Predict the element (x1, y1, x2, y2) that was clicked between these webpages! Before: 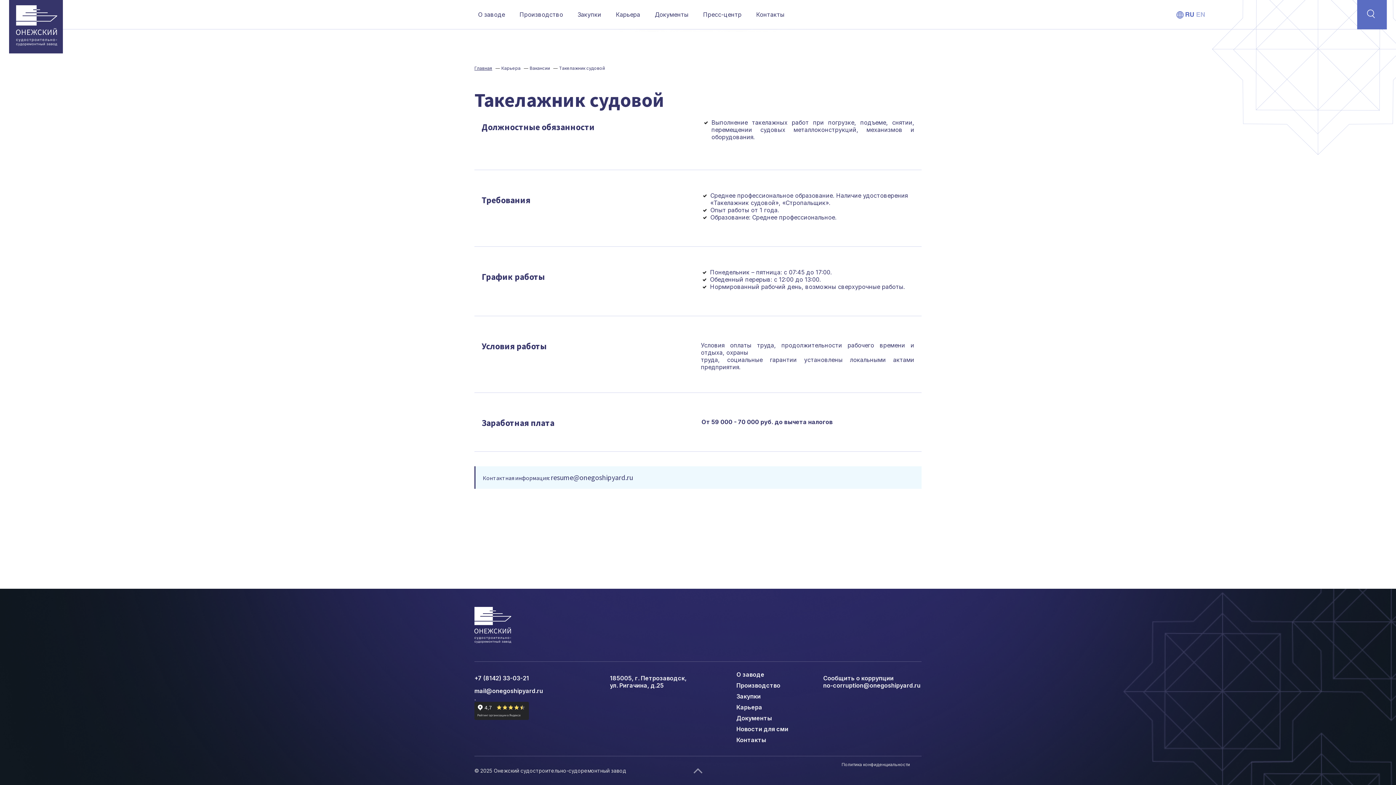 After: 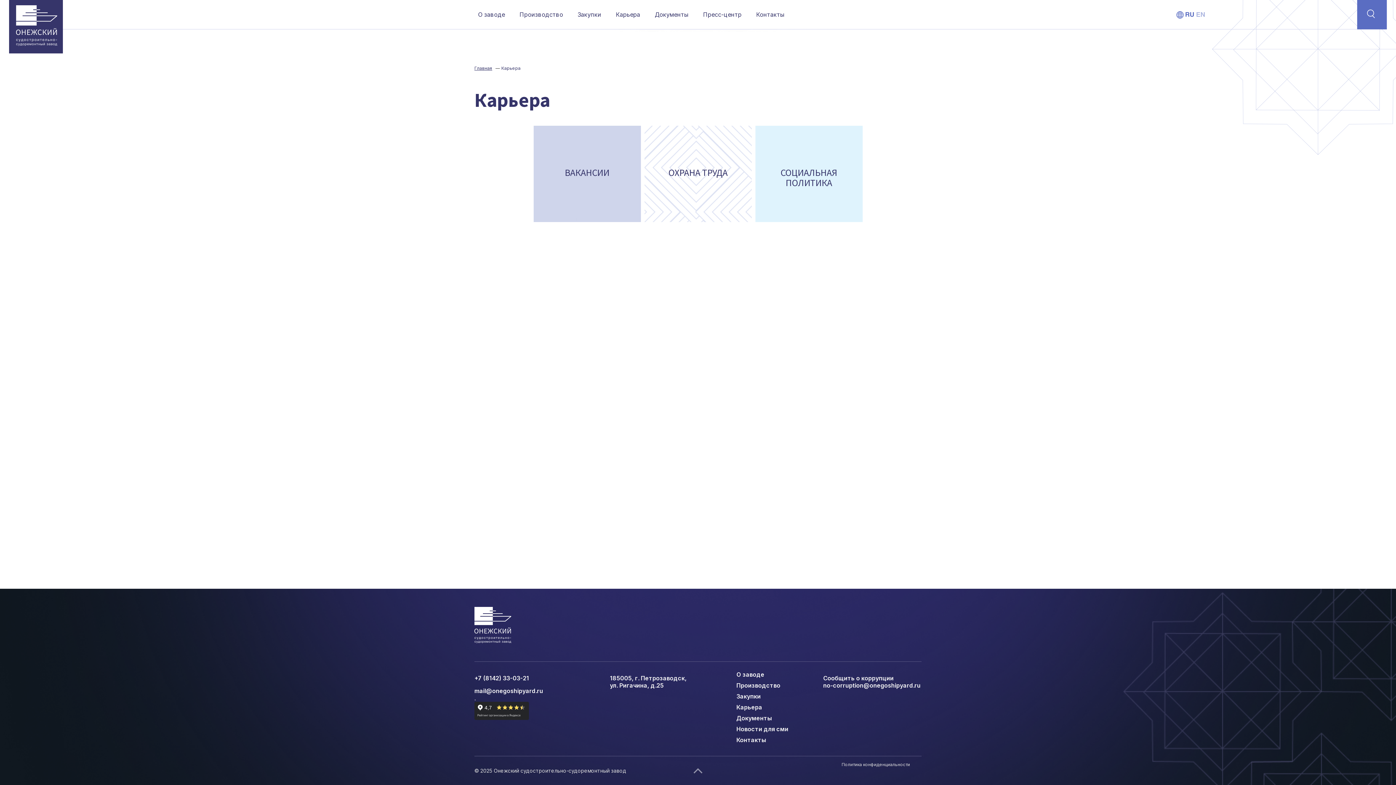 Action: label: Карьера bbox: (736, 702, 809, 713)